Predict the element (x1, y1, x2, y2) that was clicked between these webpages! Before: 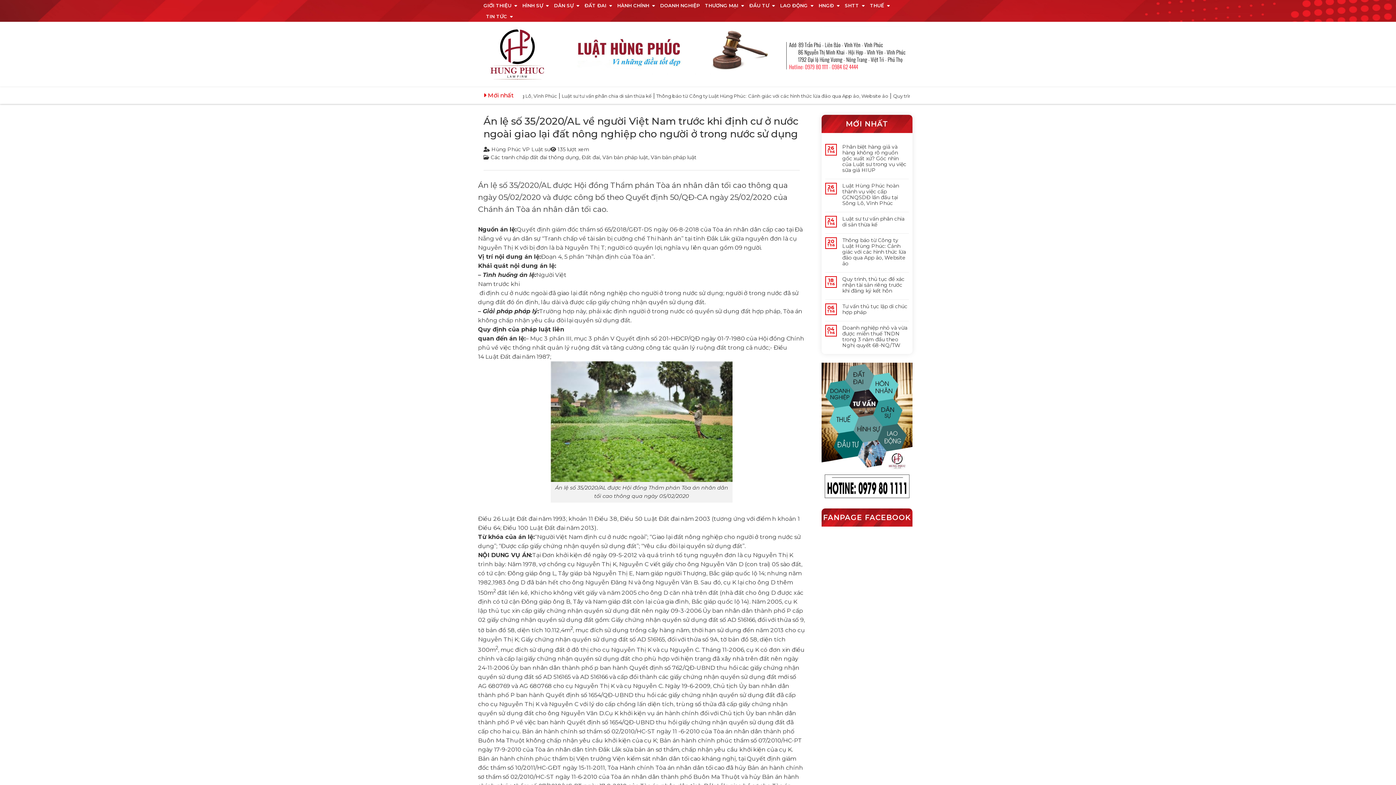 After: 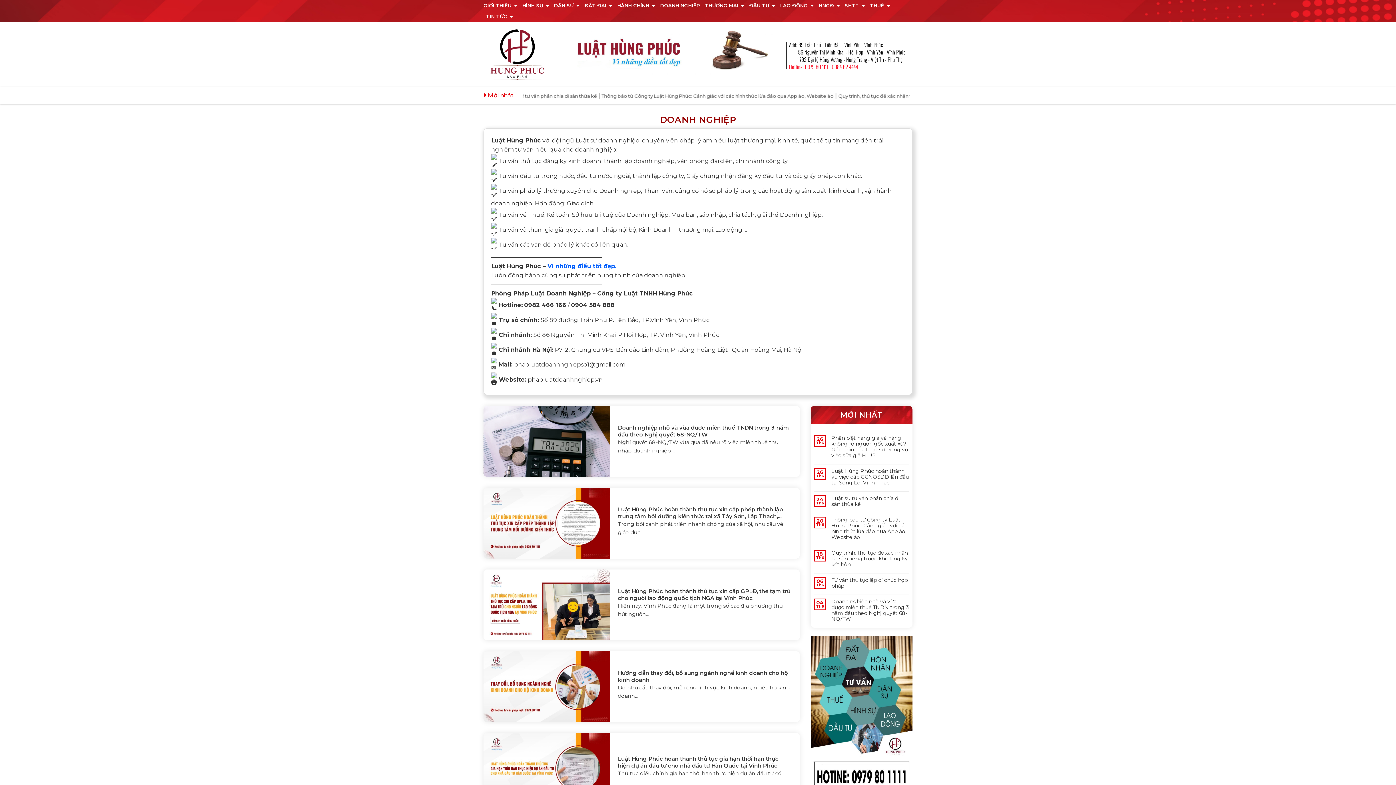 Action: bbox: (660, 0, 700, 10) label: DOANH NGHIỆP